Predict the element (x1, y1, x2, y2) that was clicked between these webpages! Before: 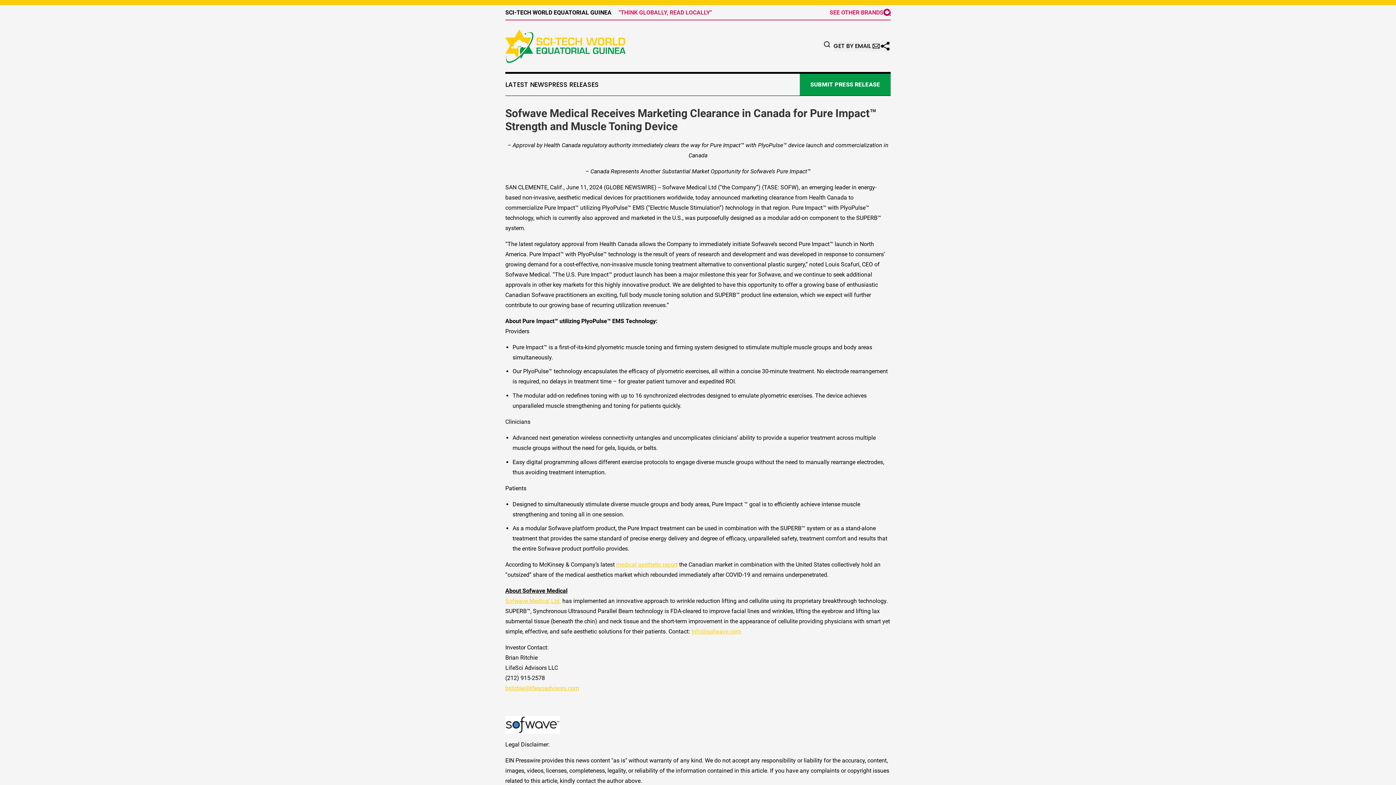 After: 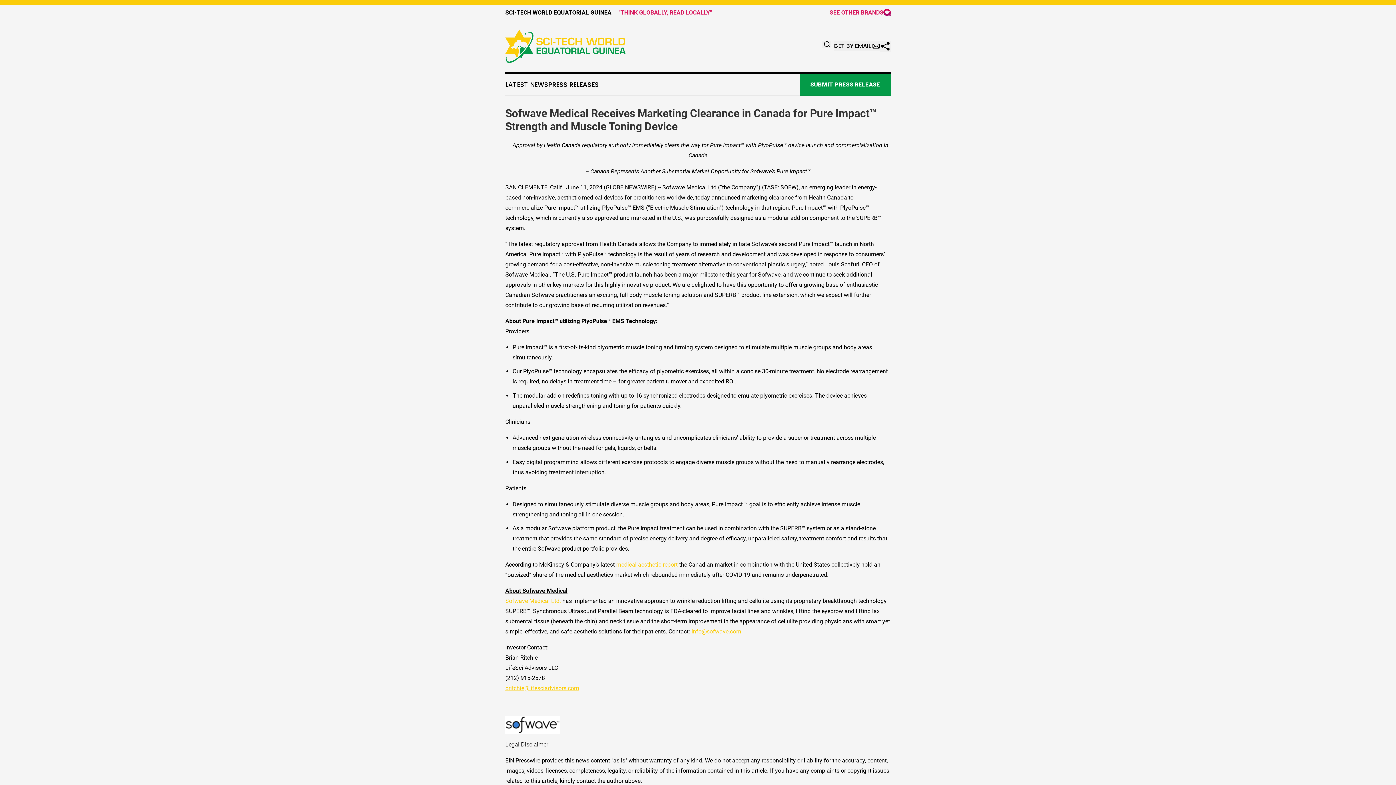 Action: label: Sofwave Medical Ltd. bbox: (505, 597, 561, 604)